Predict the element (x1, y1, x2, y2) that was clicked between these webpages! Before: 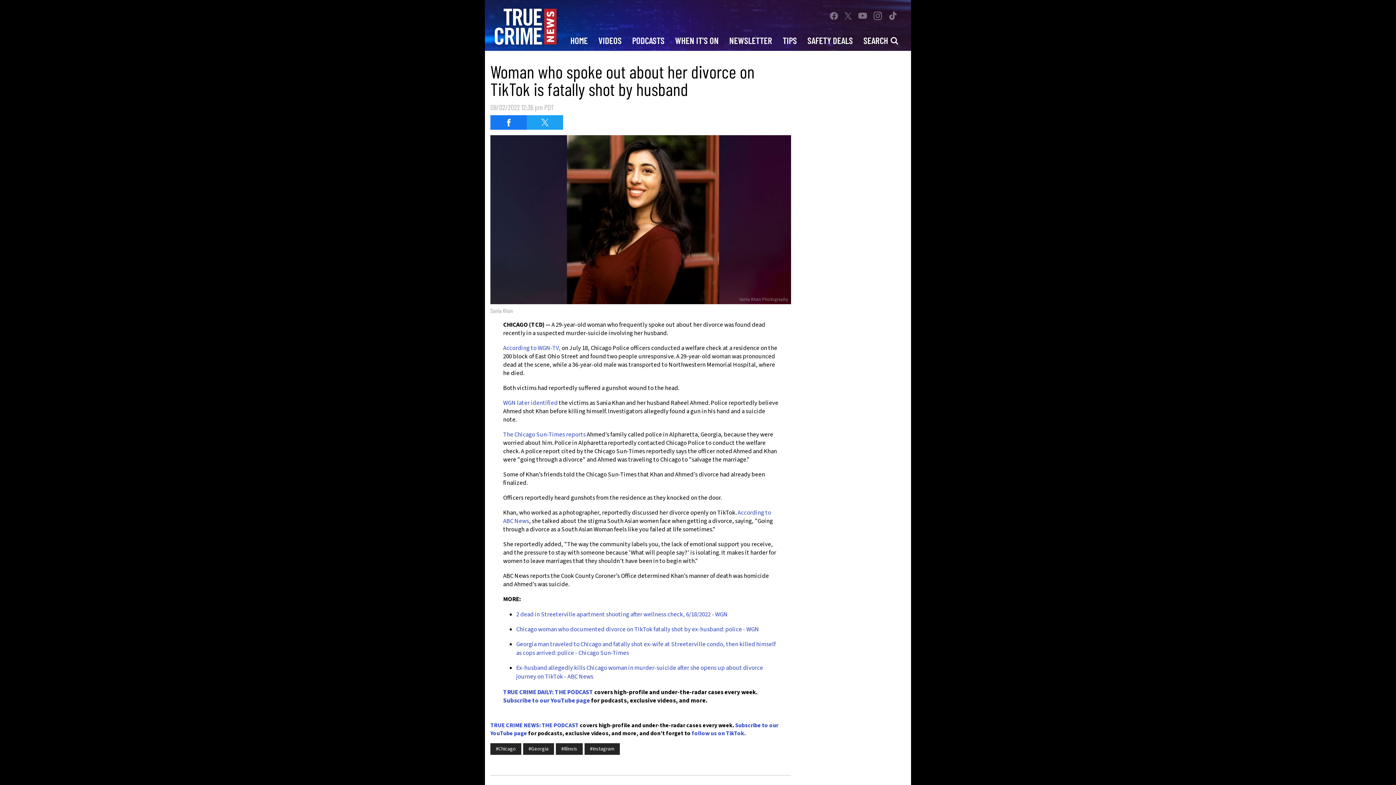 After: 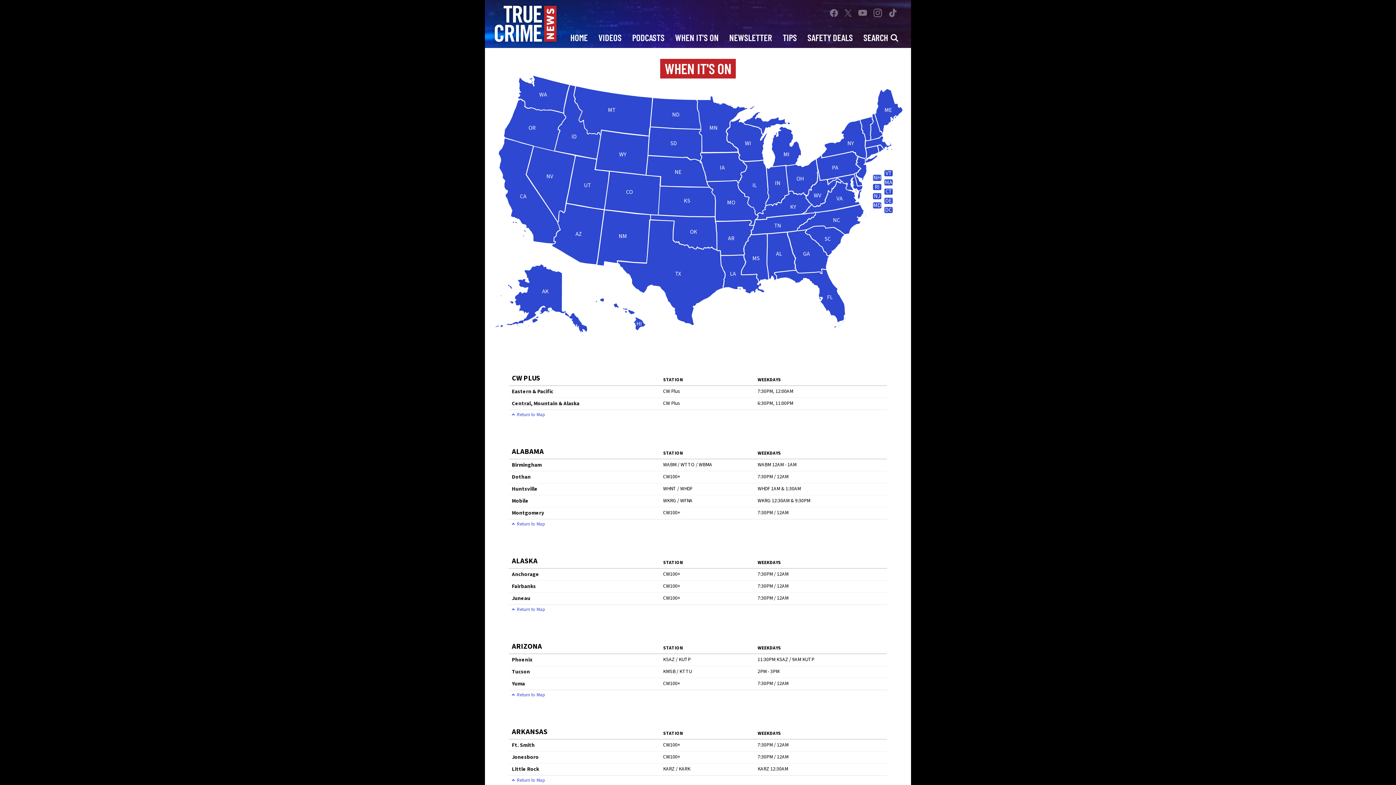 Action: label: WHEN IT'S ON bbox: (669, 29, 724, 50)